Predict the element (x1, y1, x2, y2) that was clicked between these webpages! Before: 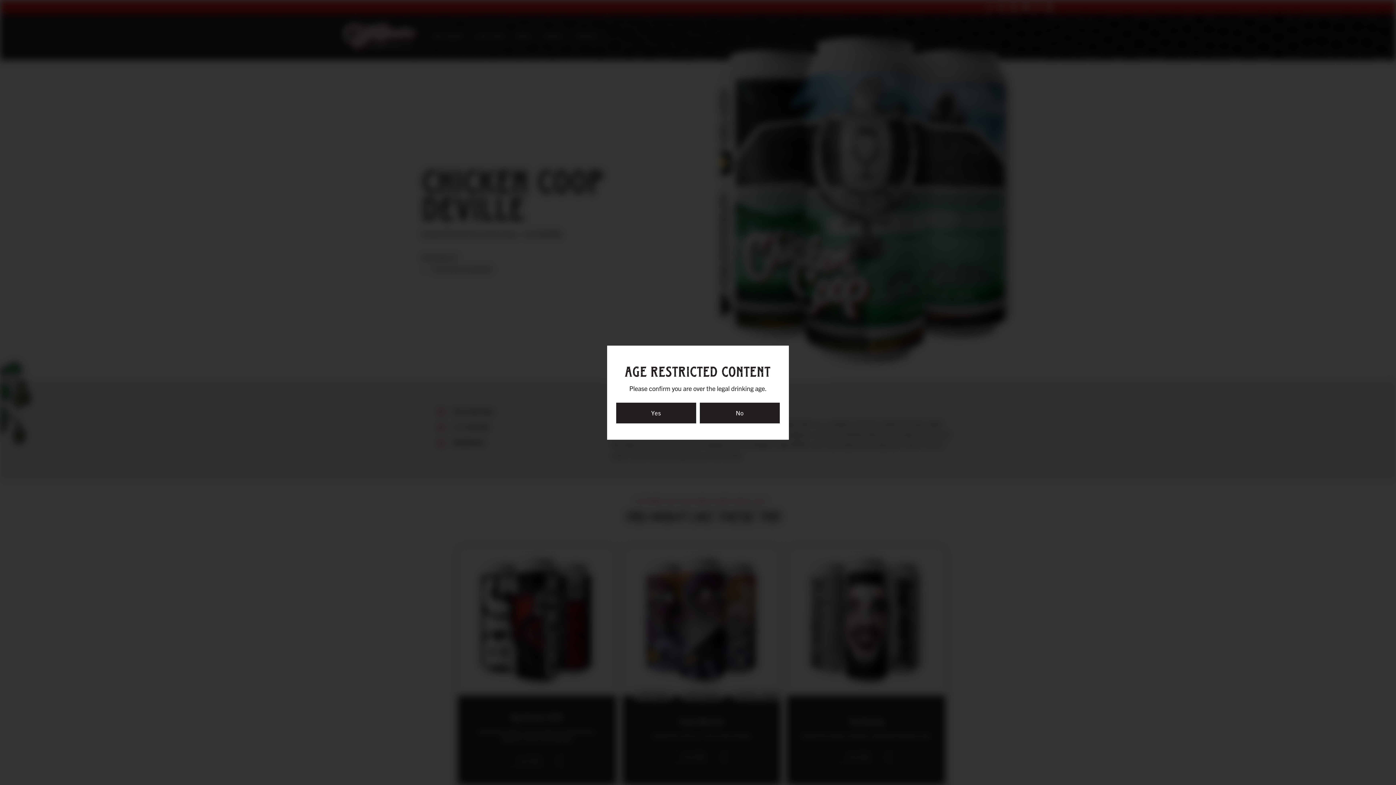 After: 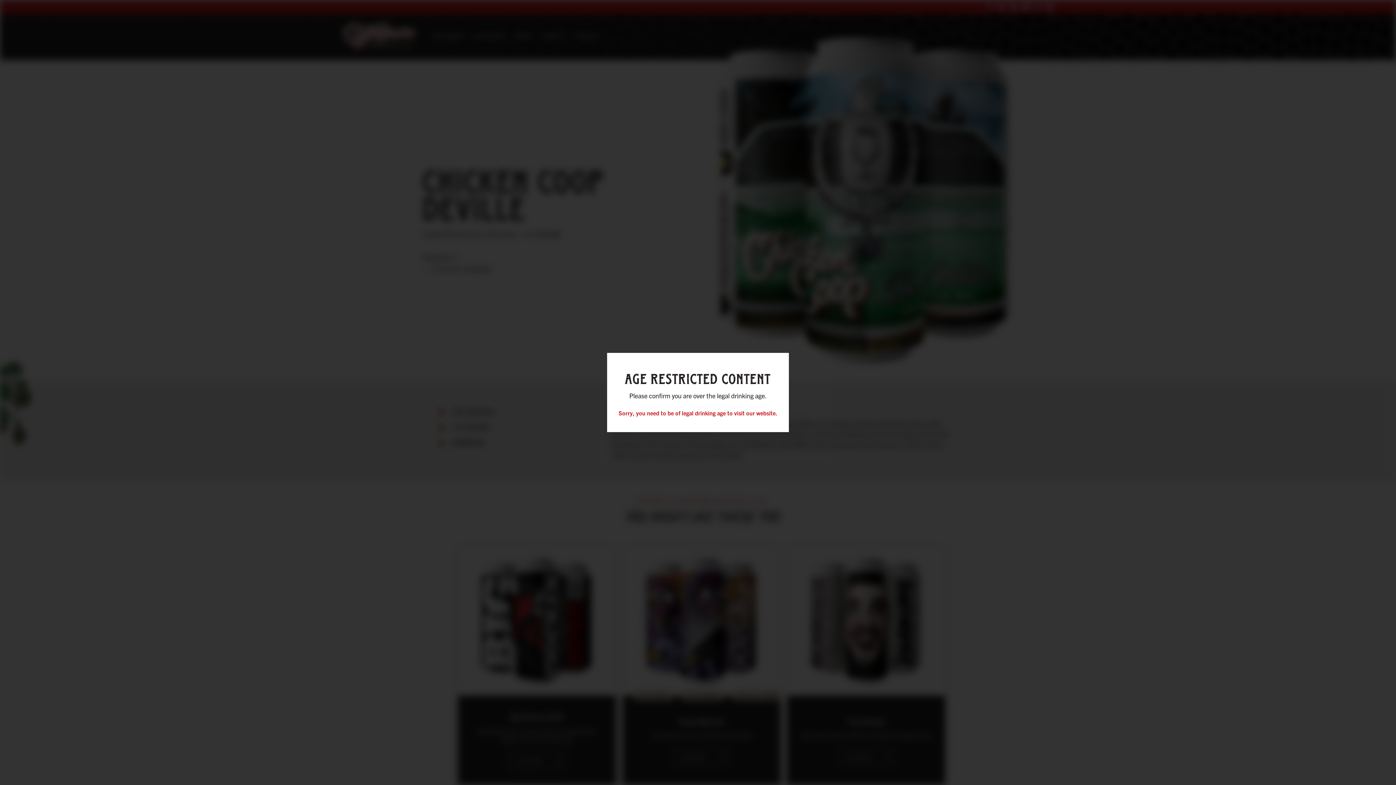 Action: label: No bbox: (700, 402, 780, 423)